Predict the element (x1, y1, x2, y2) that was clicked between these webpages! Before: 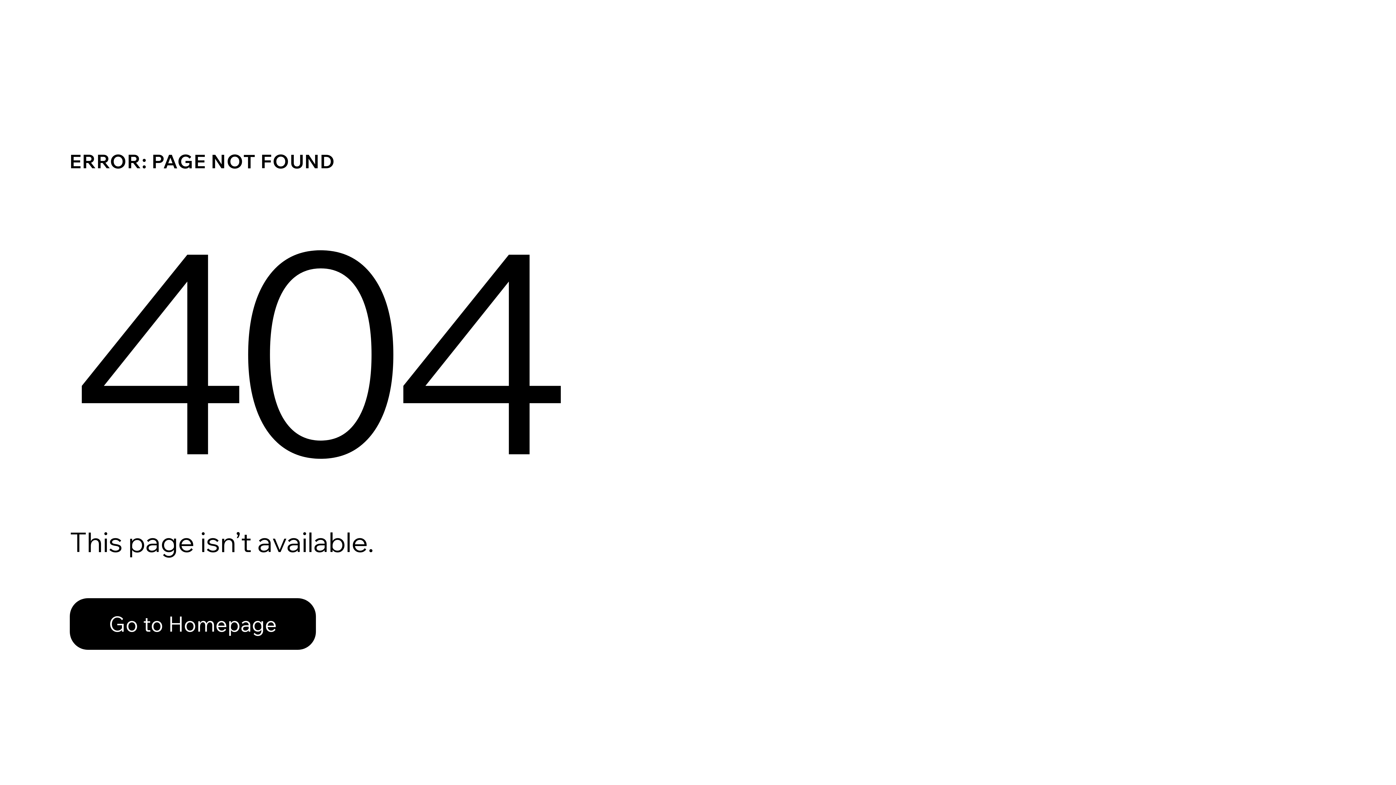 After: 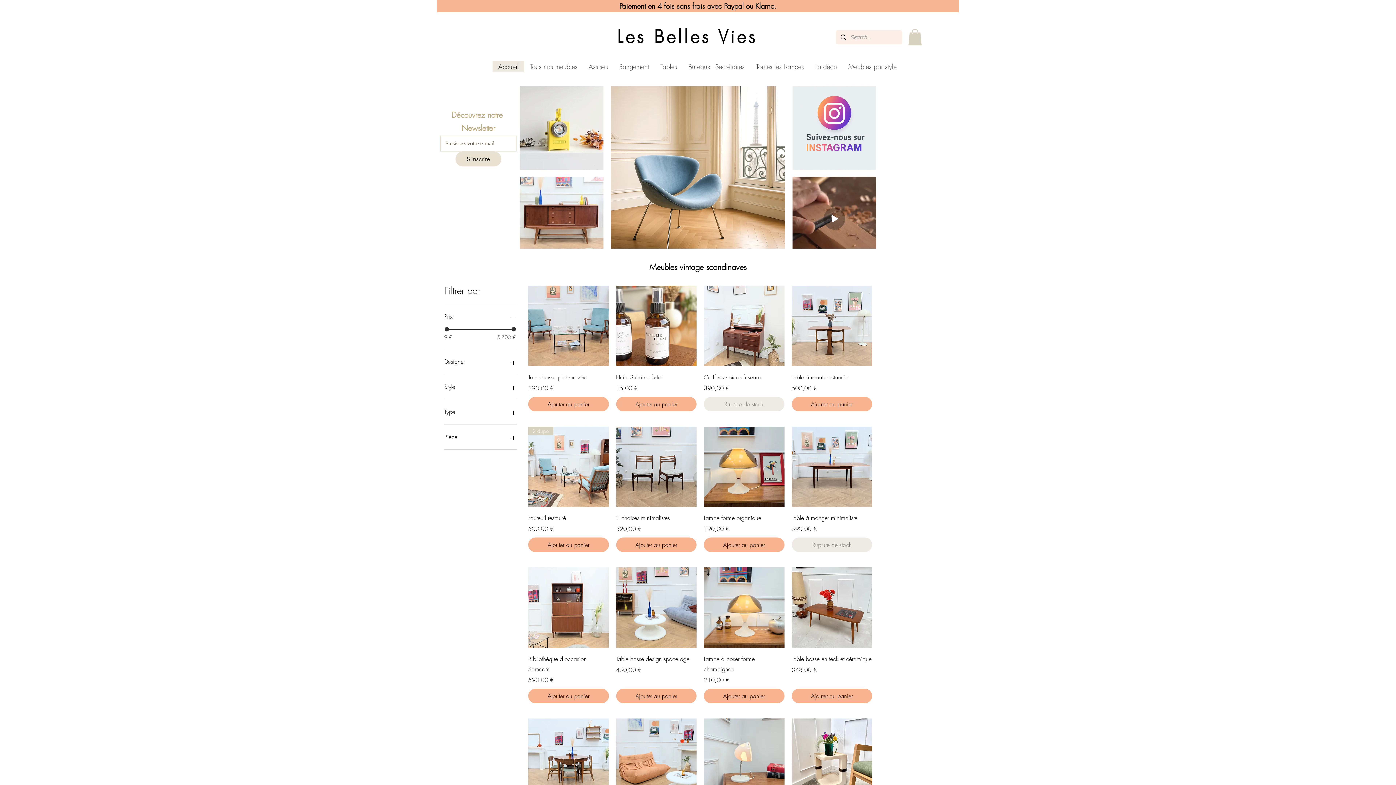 Action: bbox: (69, 582, 768, 659) label: Go to Homepage